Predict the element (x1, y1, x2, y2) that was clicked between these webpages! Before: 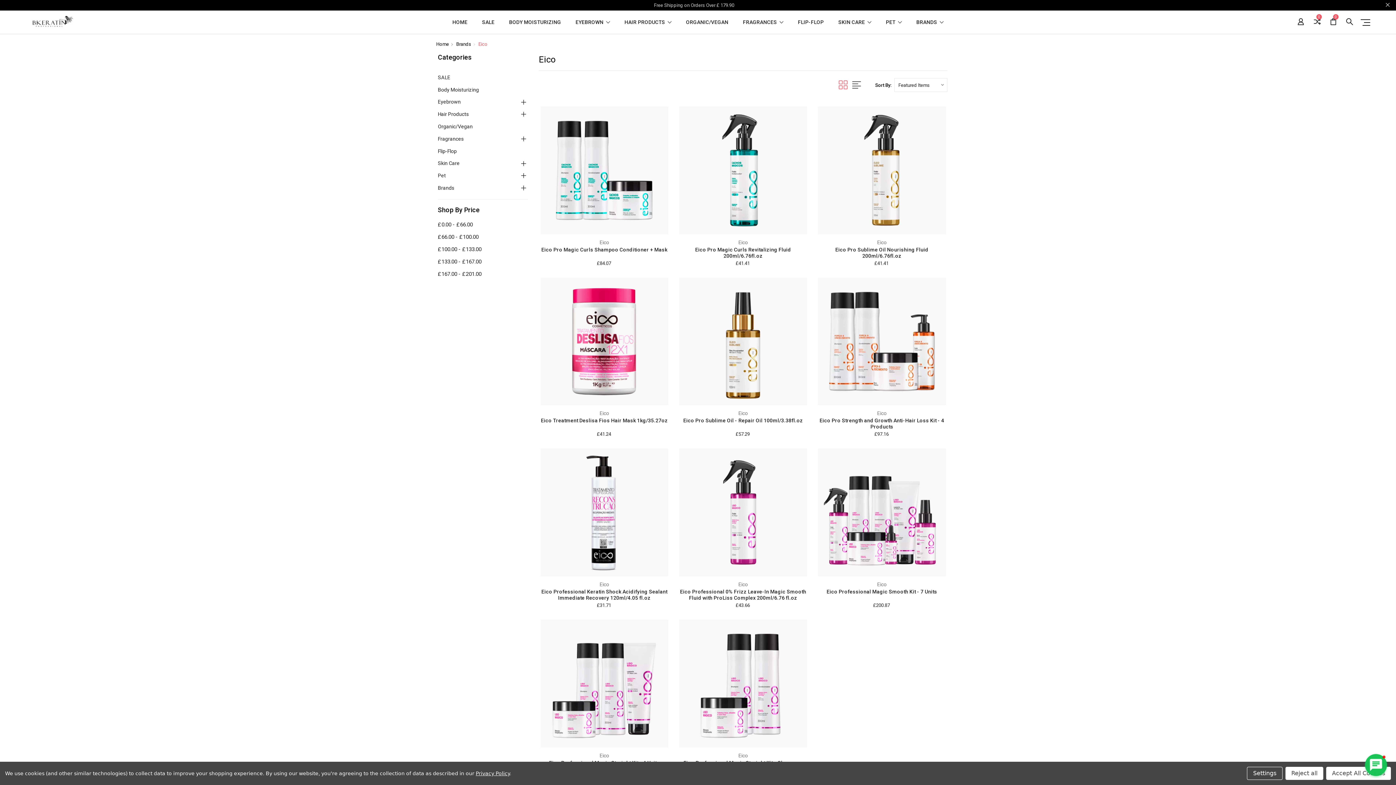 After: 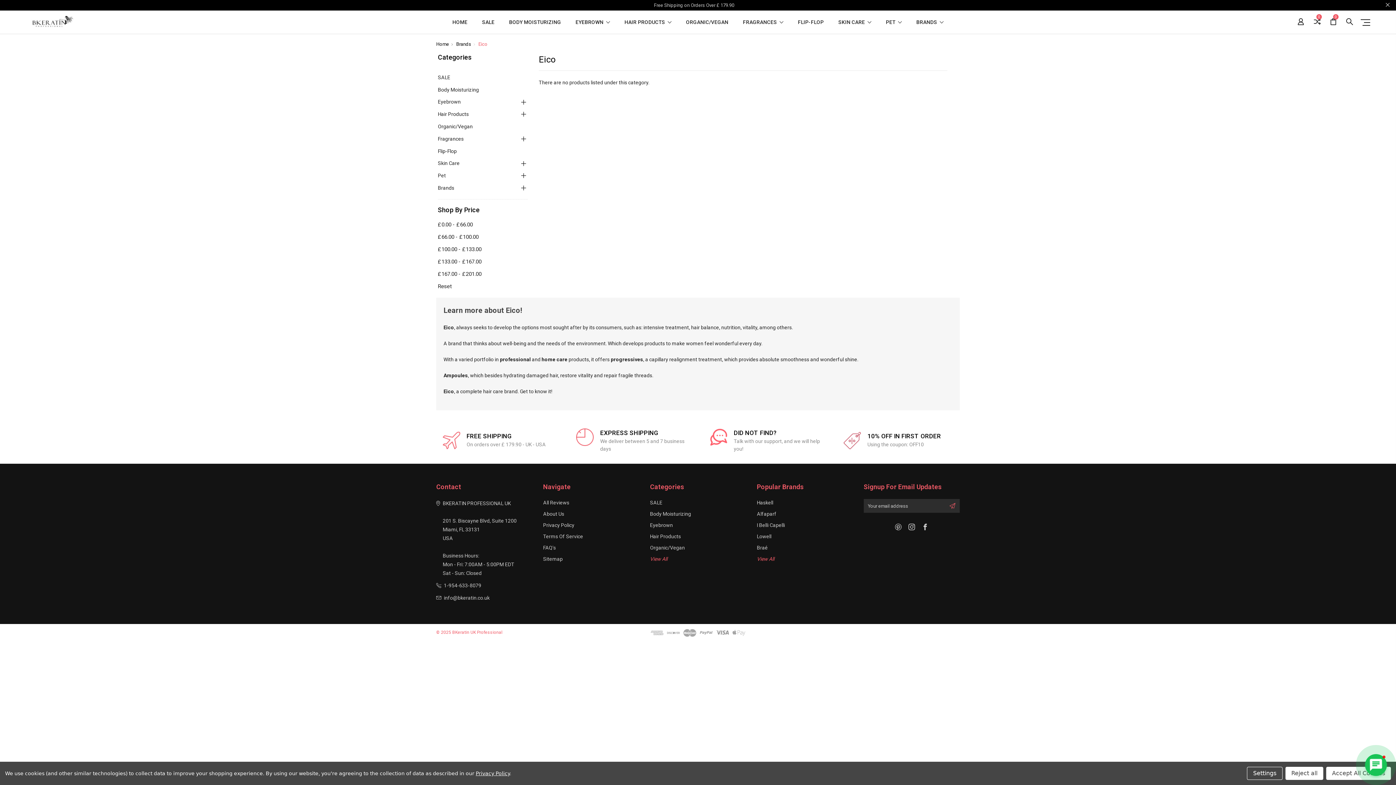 Action: bbox: (438, 257, 528, 265) label: £133.00 - £167.00